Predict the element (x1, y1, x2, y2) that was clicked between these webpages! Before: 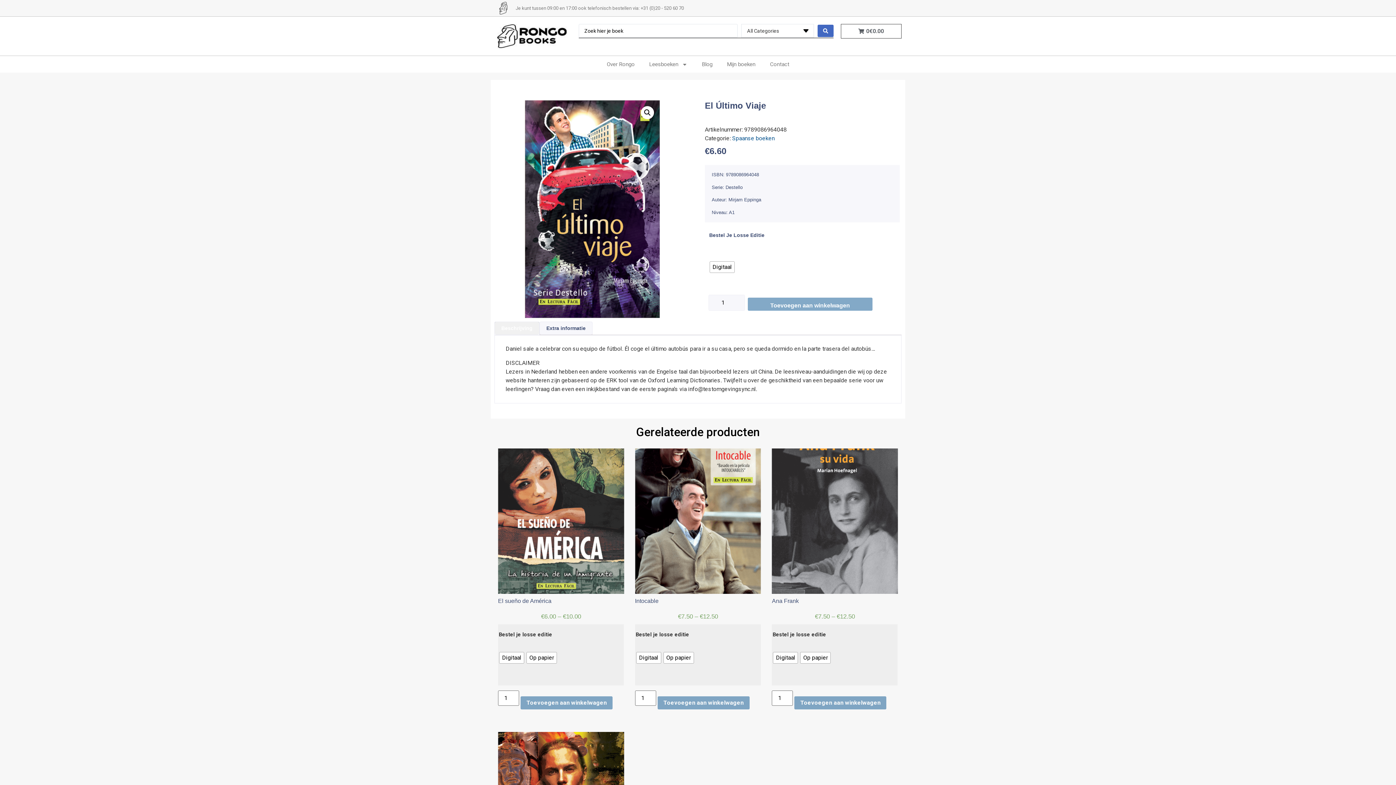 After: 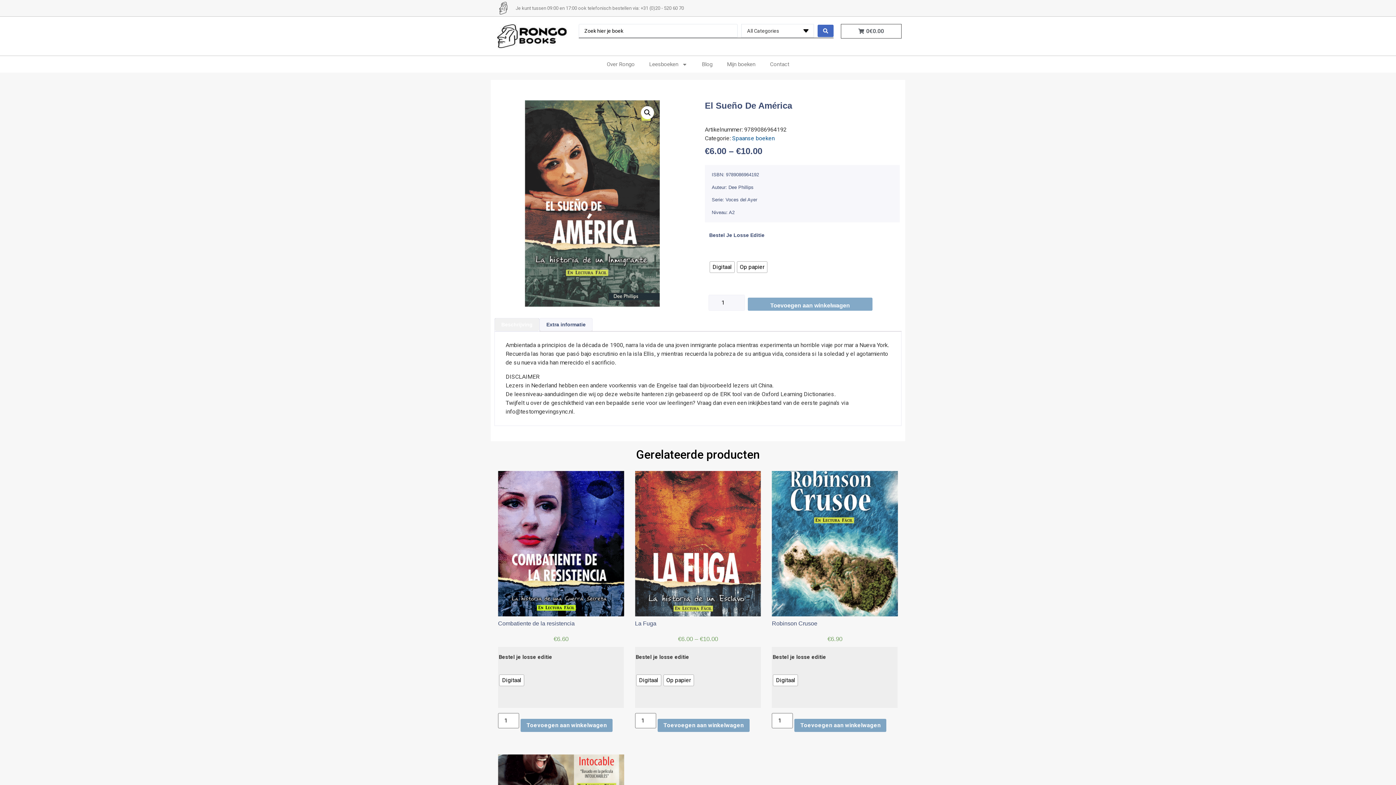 Action: label: El sueño de América bbox: (498, 598, 551, 604)